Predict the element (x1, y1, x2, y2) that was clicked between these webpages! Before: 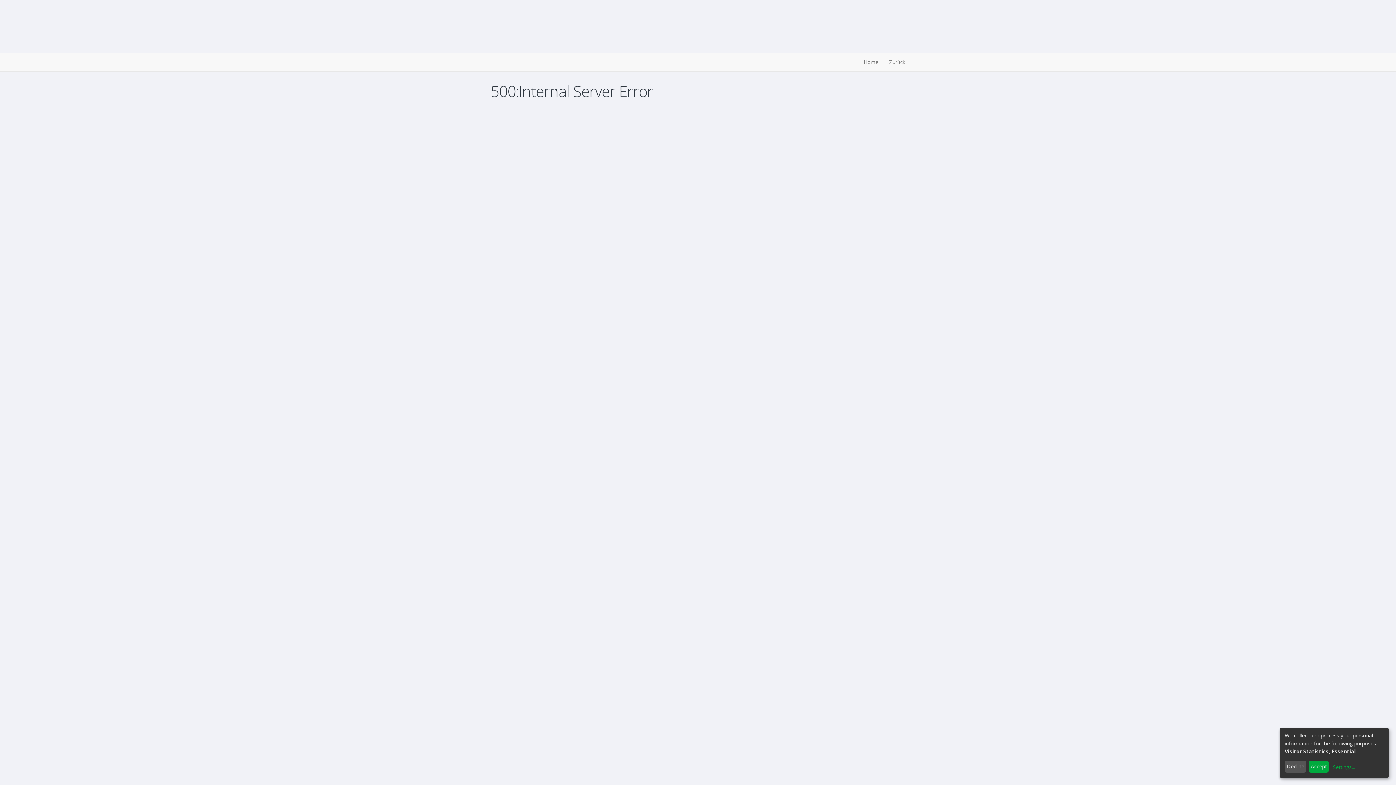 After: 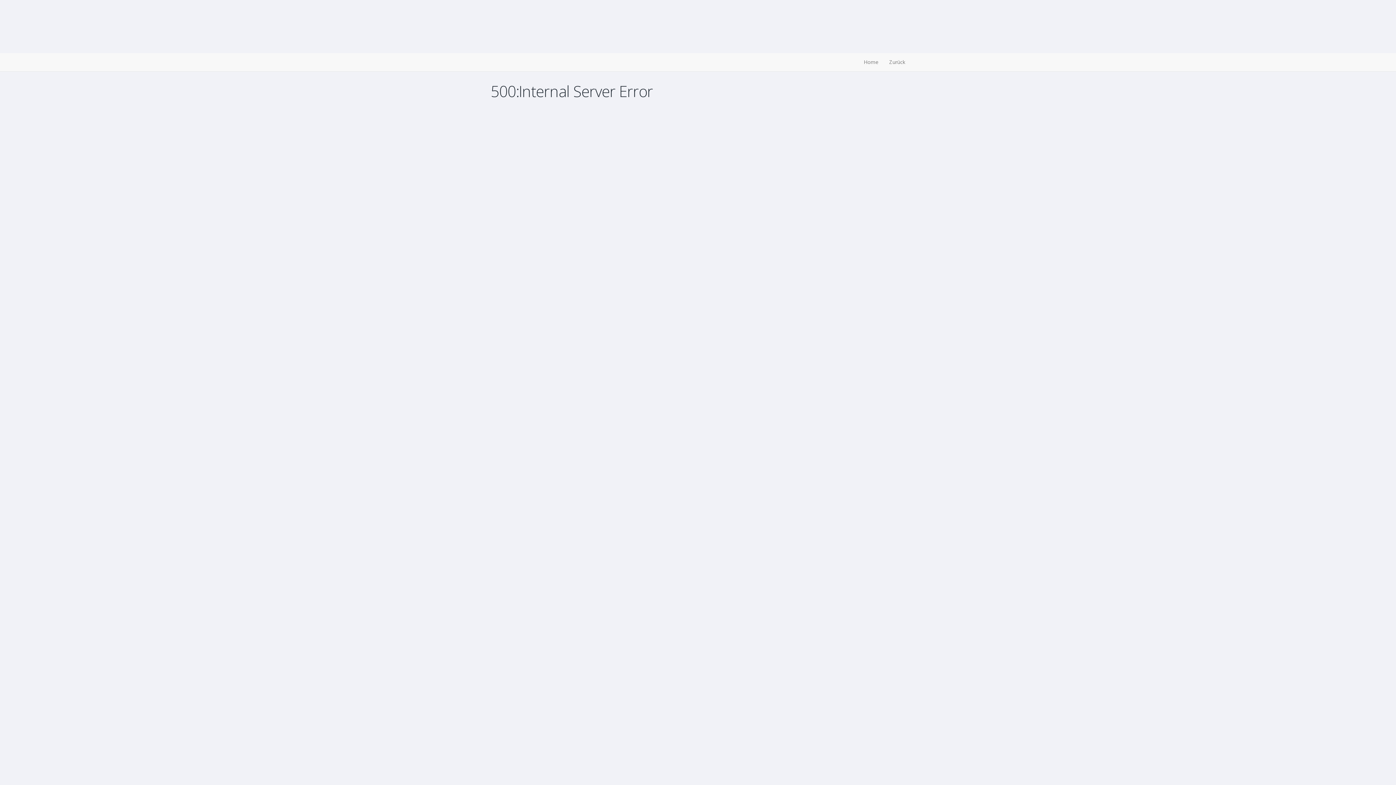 Action: bbox: (1285, 761, 1306, 773) label: Decline